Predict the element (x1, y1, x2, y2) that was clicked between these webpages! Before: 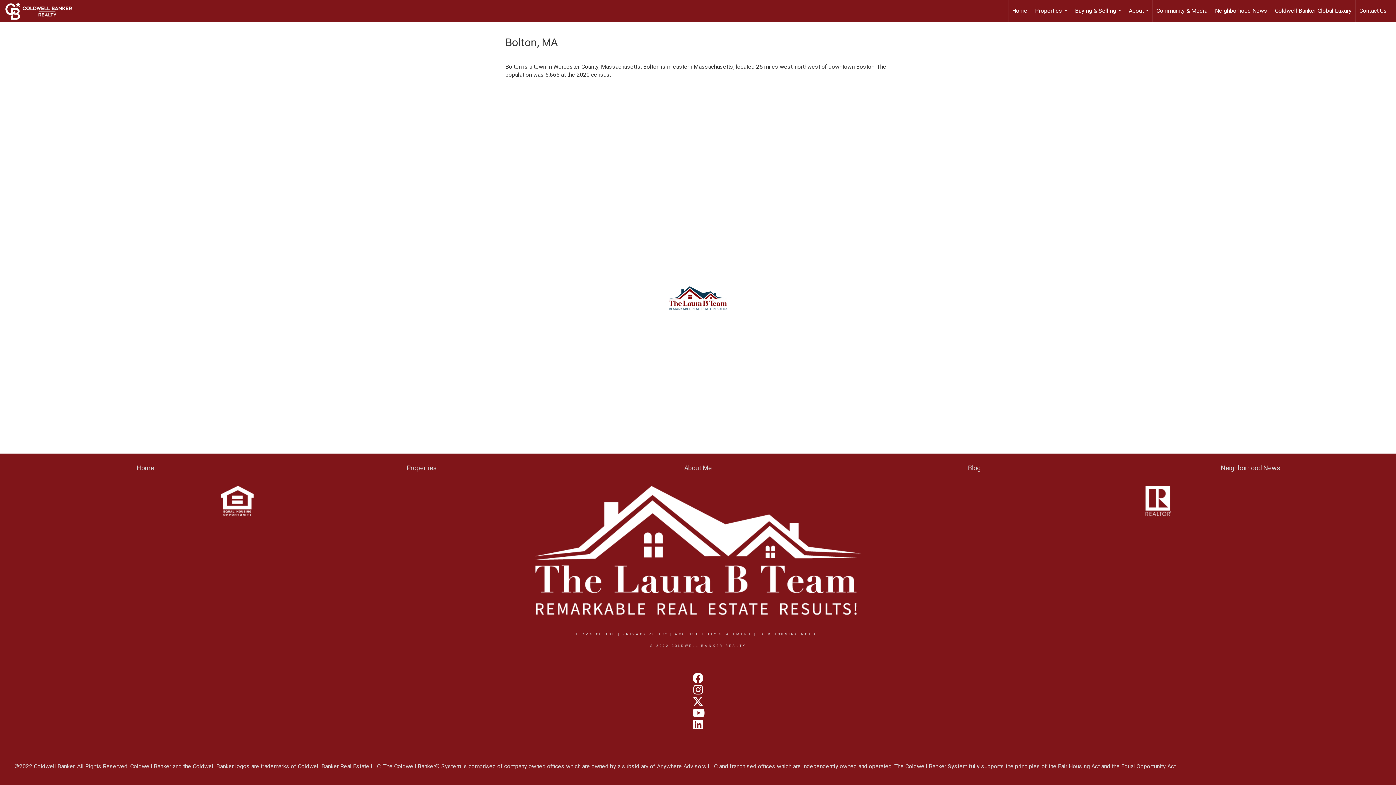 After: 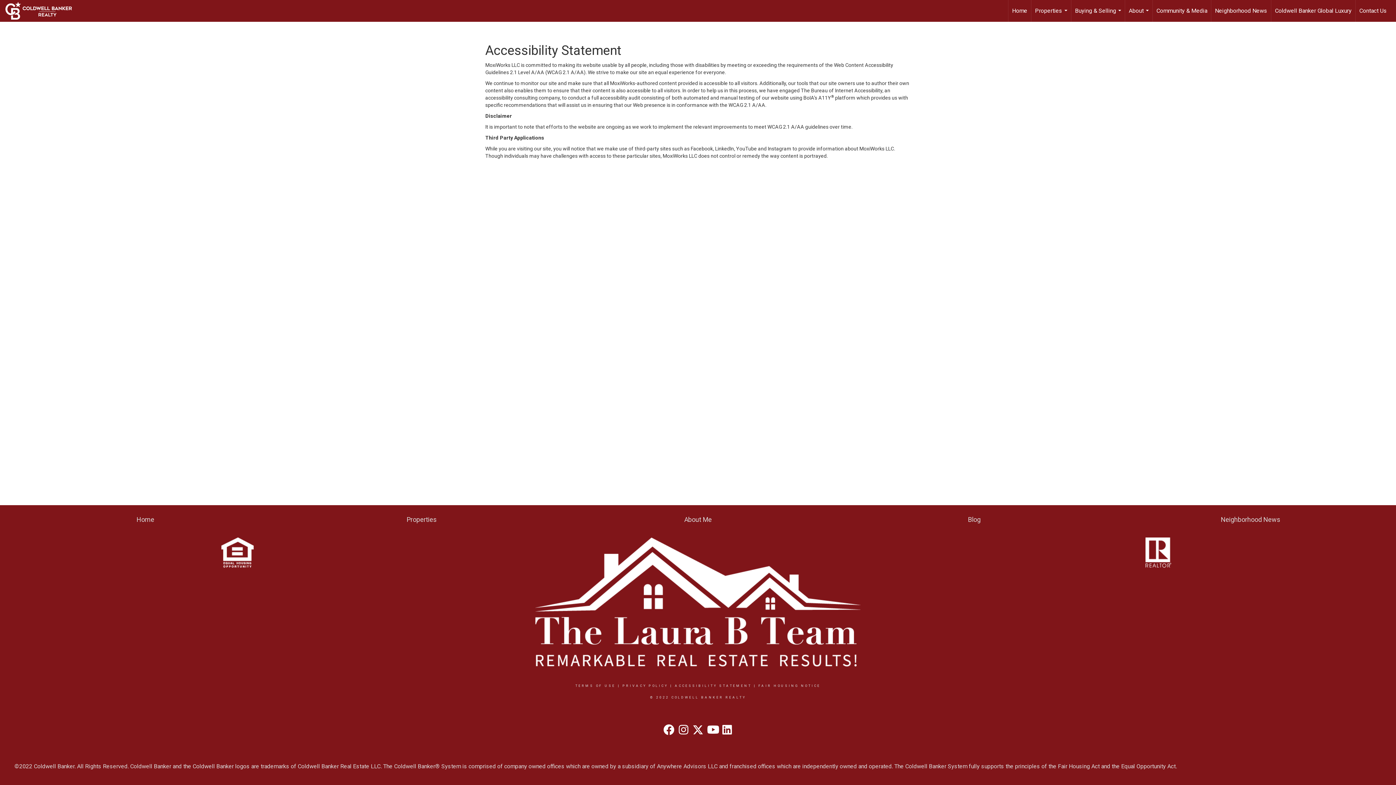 Action: bbox: (675, 632, 751, 636) label: ACCESSIBILITY STATEMENT